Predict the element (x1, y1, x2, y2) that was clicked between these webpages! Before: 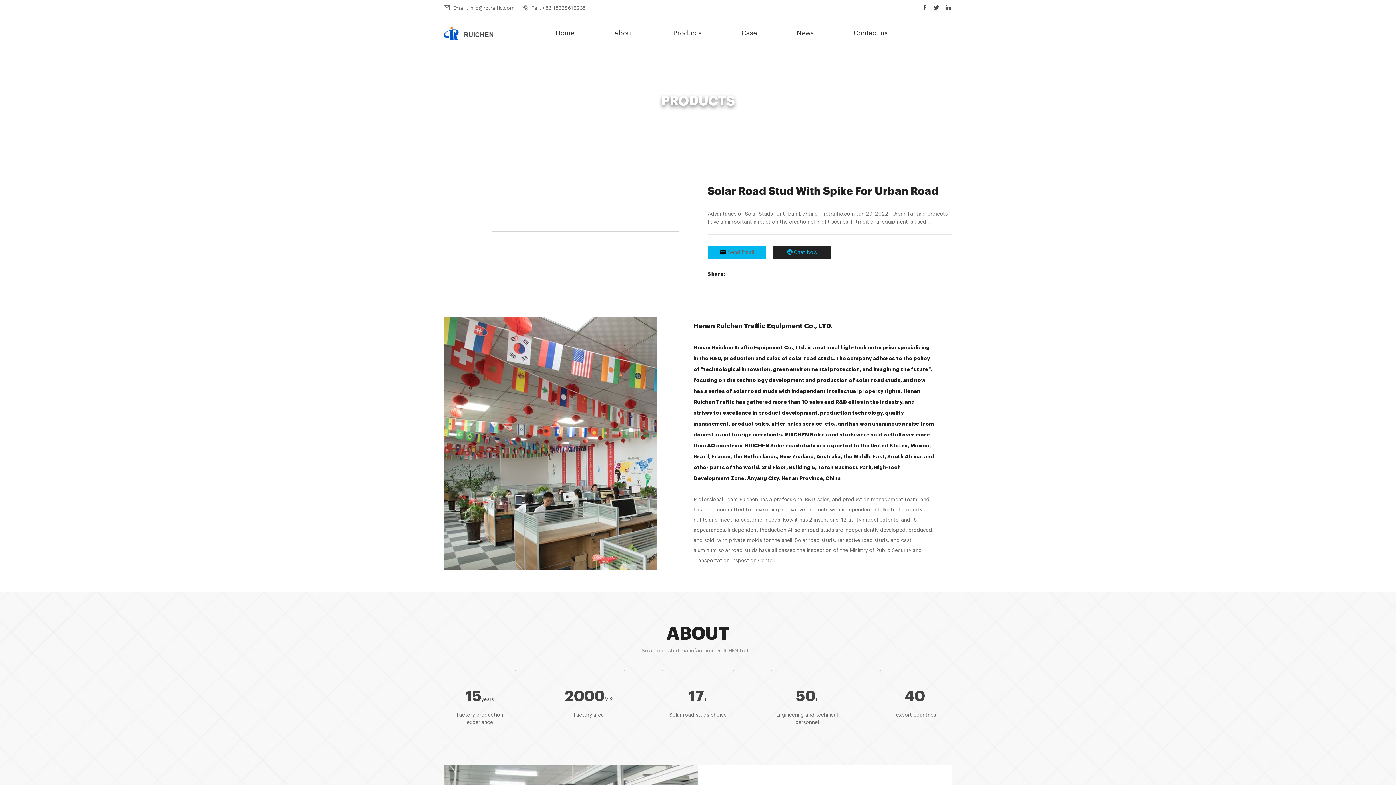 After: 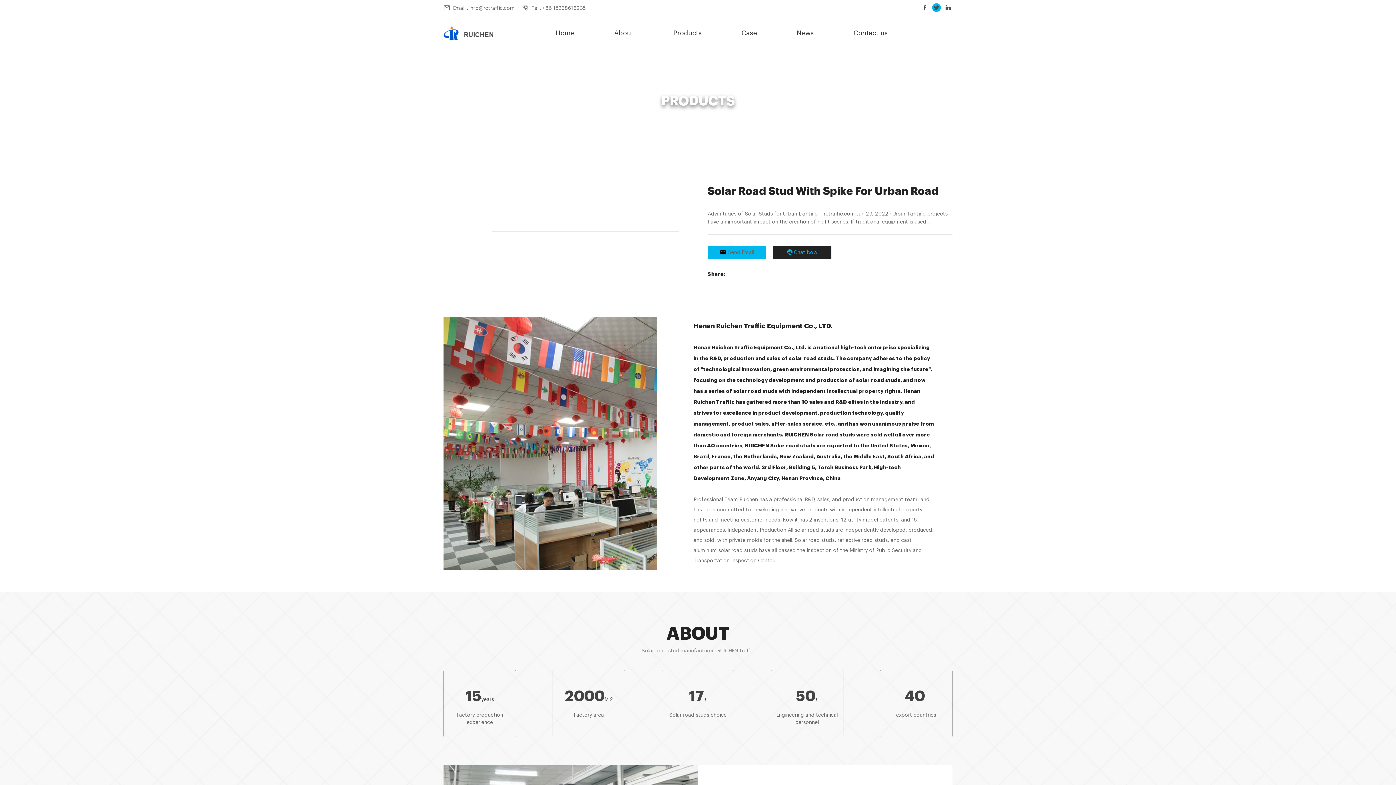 Action: bbox: (932, 3, 941, 11)